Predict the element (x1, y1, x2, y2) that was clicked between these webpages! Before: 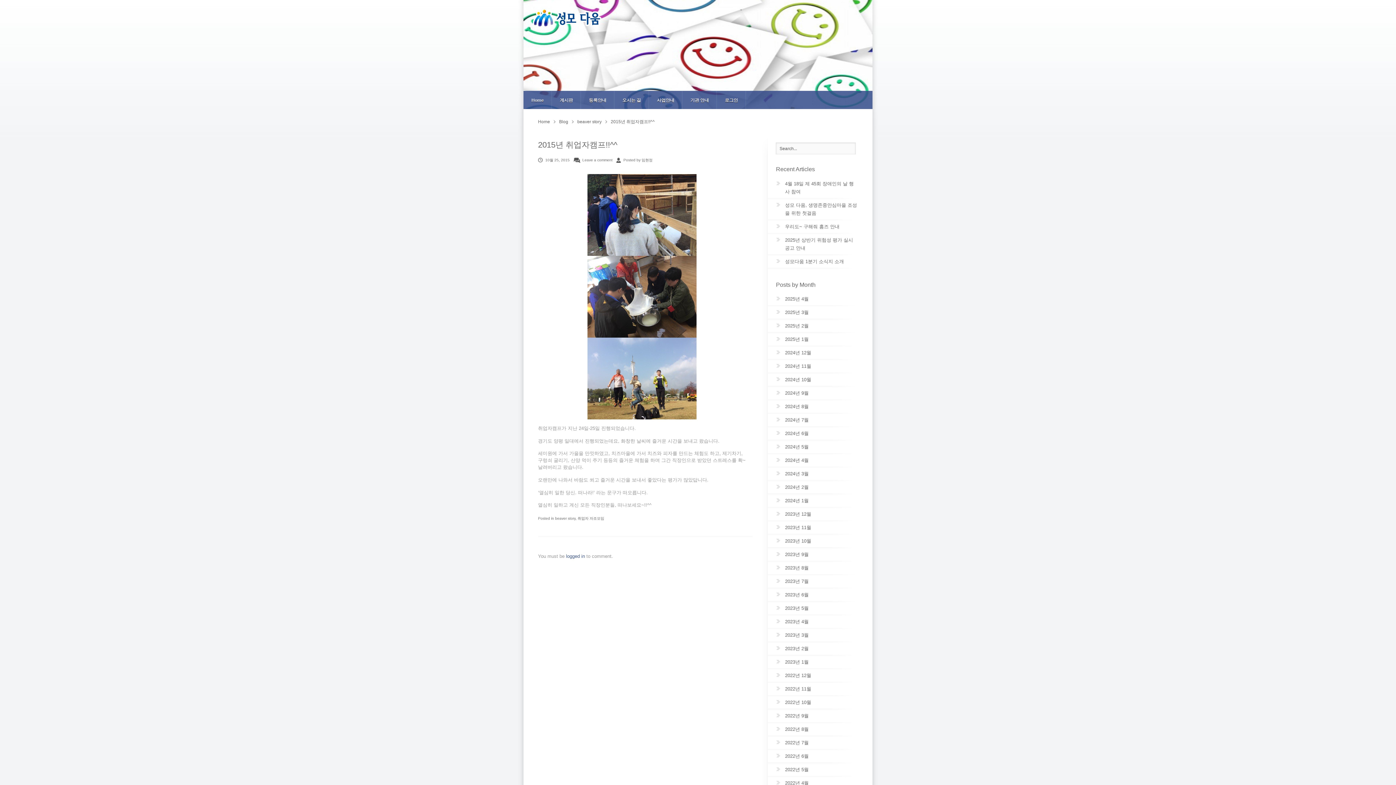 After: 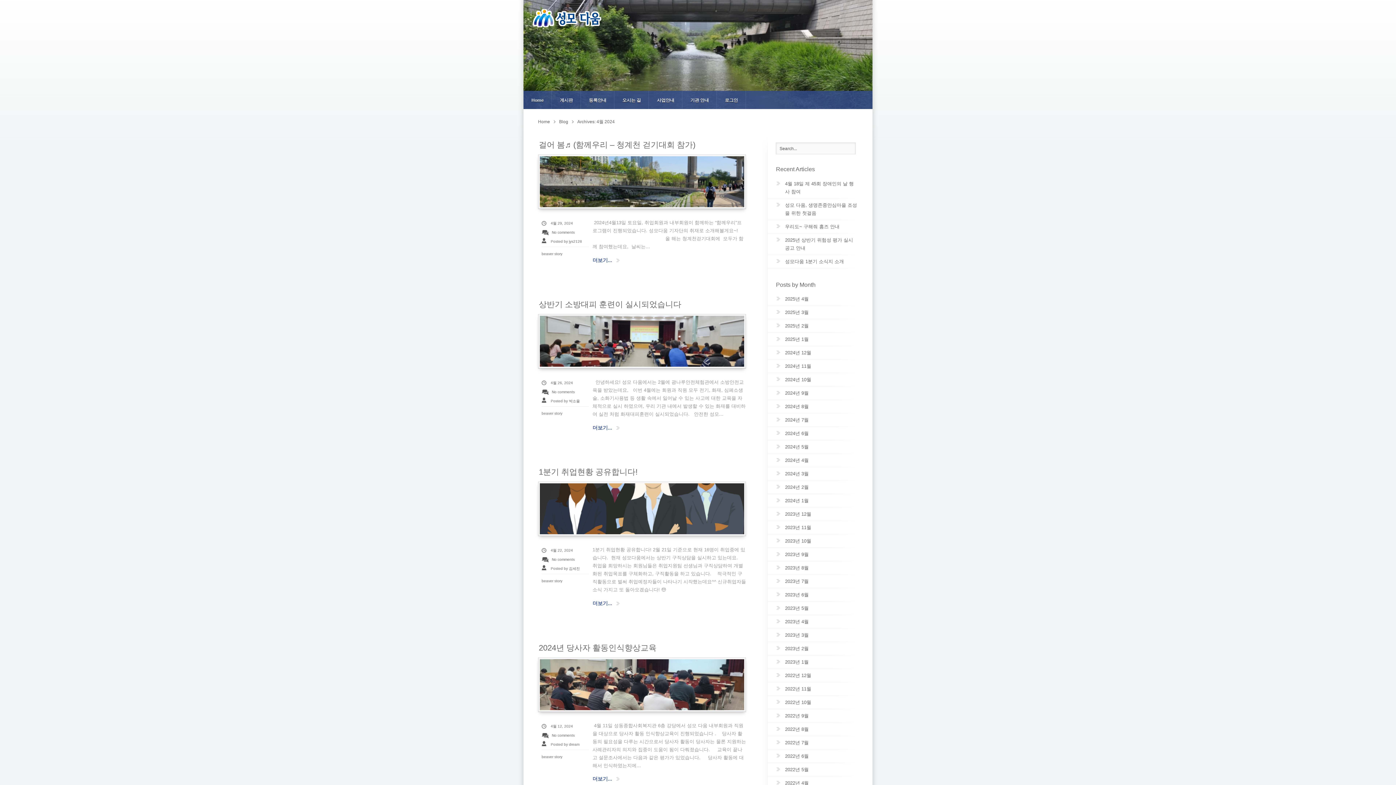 Action: label: 2024년 4월 bbox: (777, 455, 857, 469)